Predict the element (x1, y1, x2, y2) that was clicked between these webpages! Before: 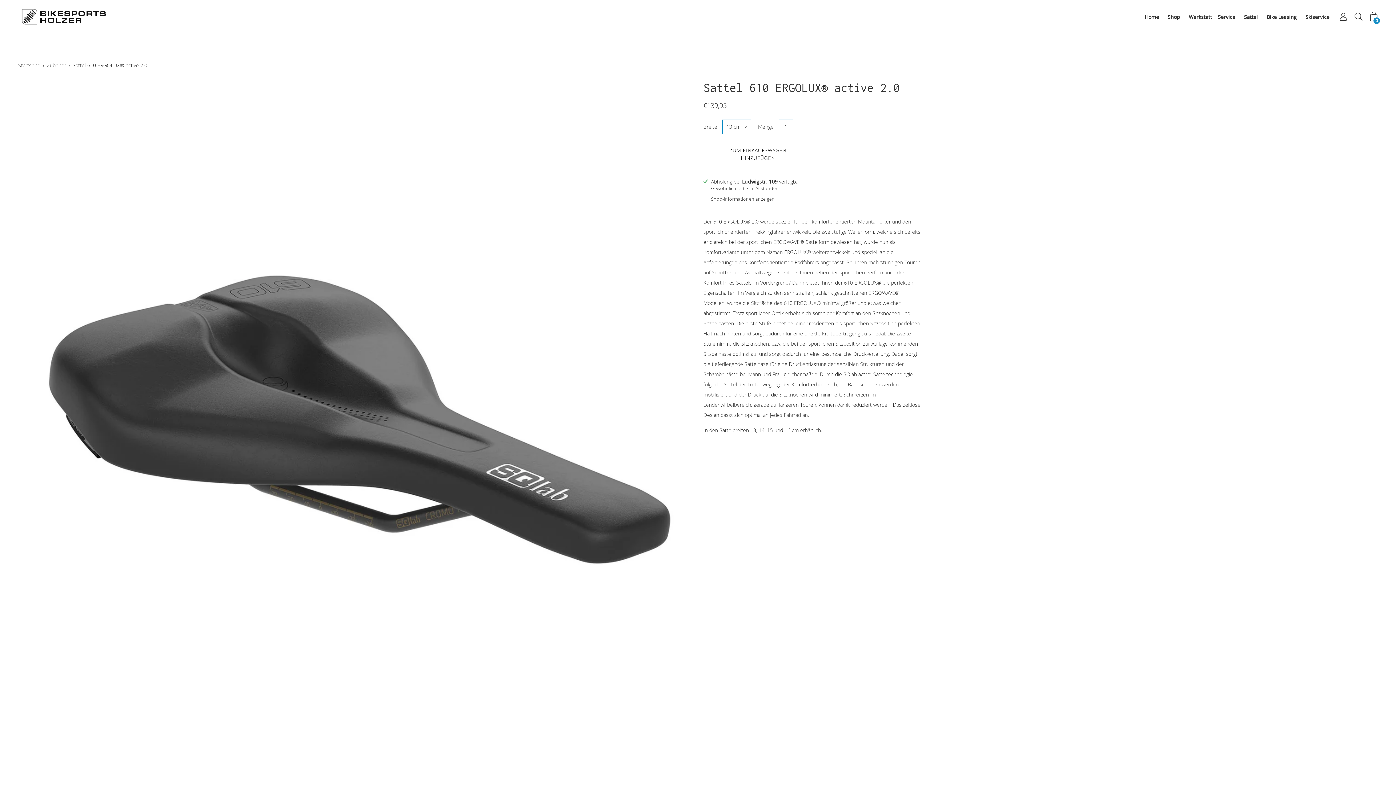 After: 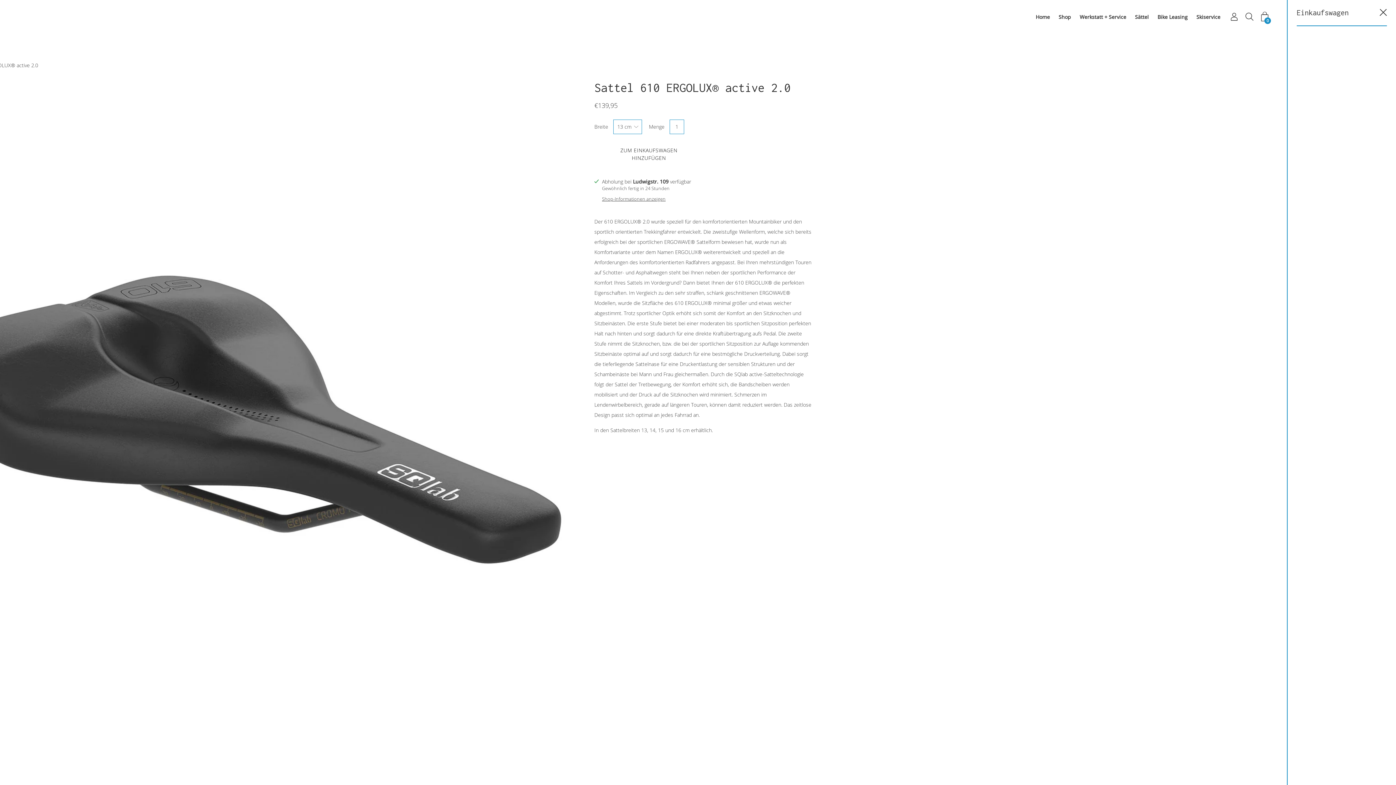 Action: label: 0 bbox: (1370, 12, 1378, 21)